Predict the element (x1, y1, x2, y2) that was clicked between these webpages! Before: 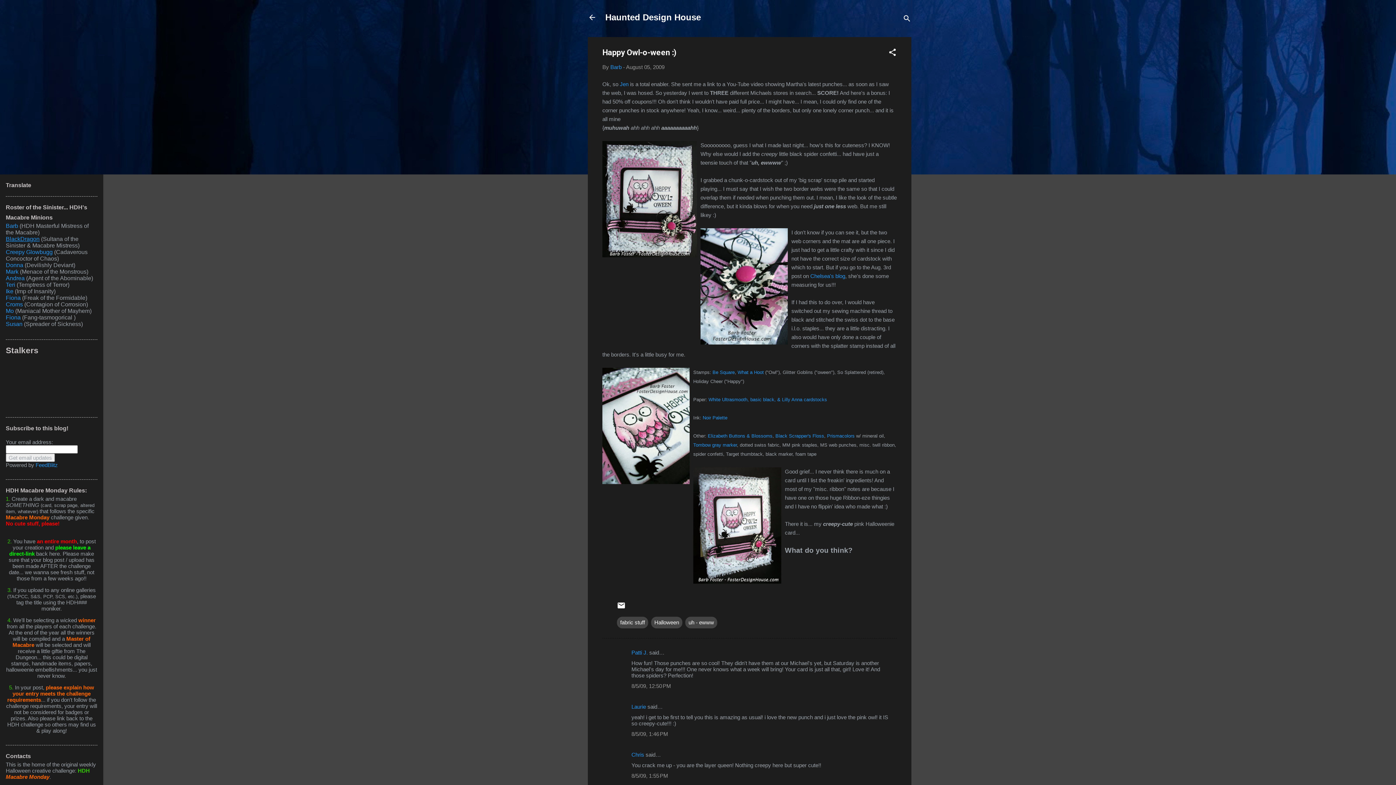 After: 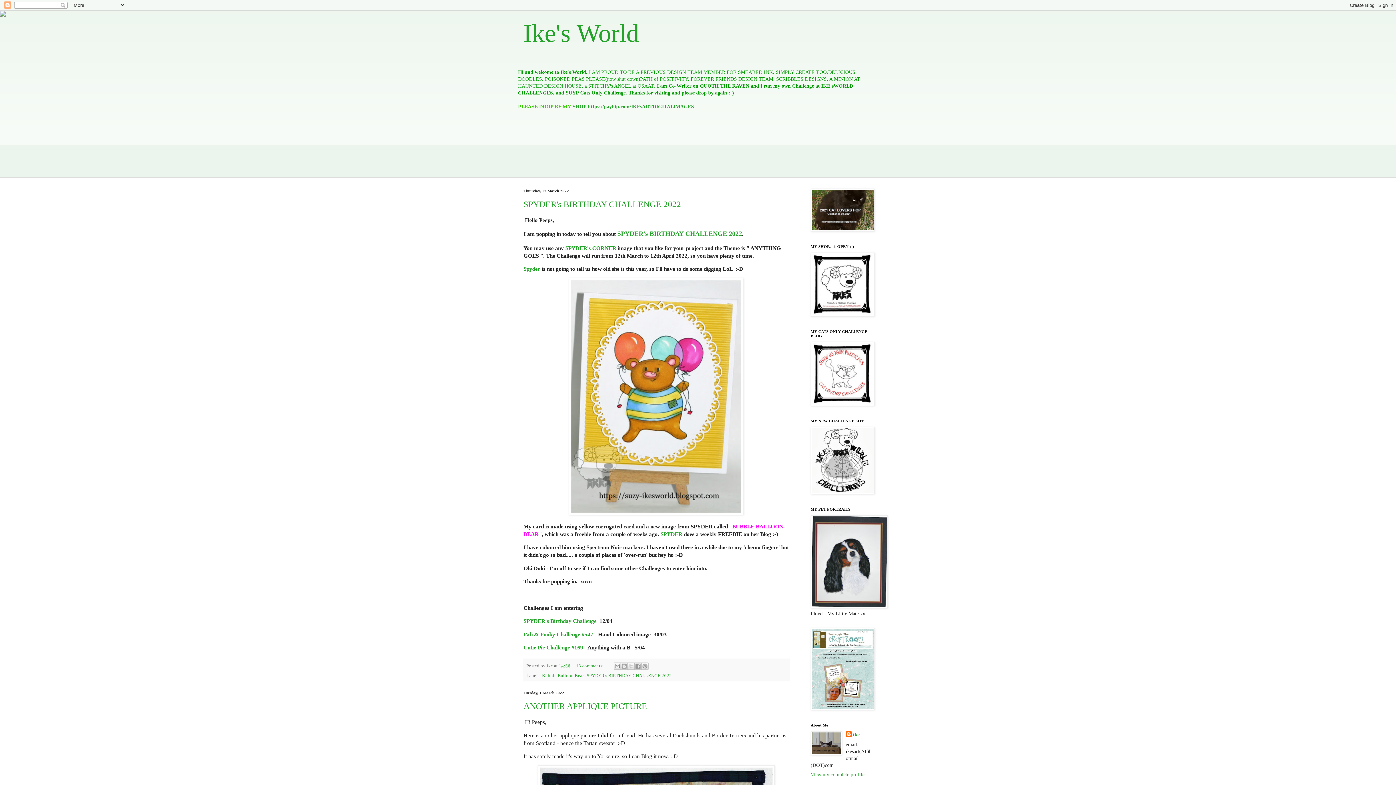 Action: label: Ike bbox: (5, 288, 13, 294)